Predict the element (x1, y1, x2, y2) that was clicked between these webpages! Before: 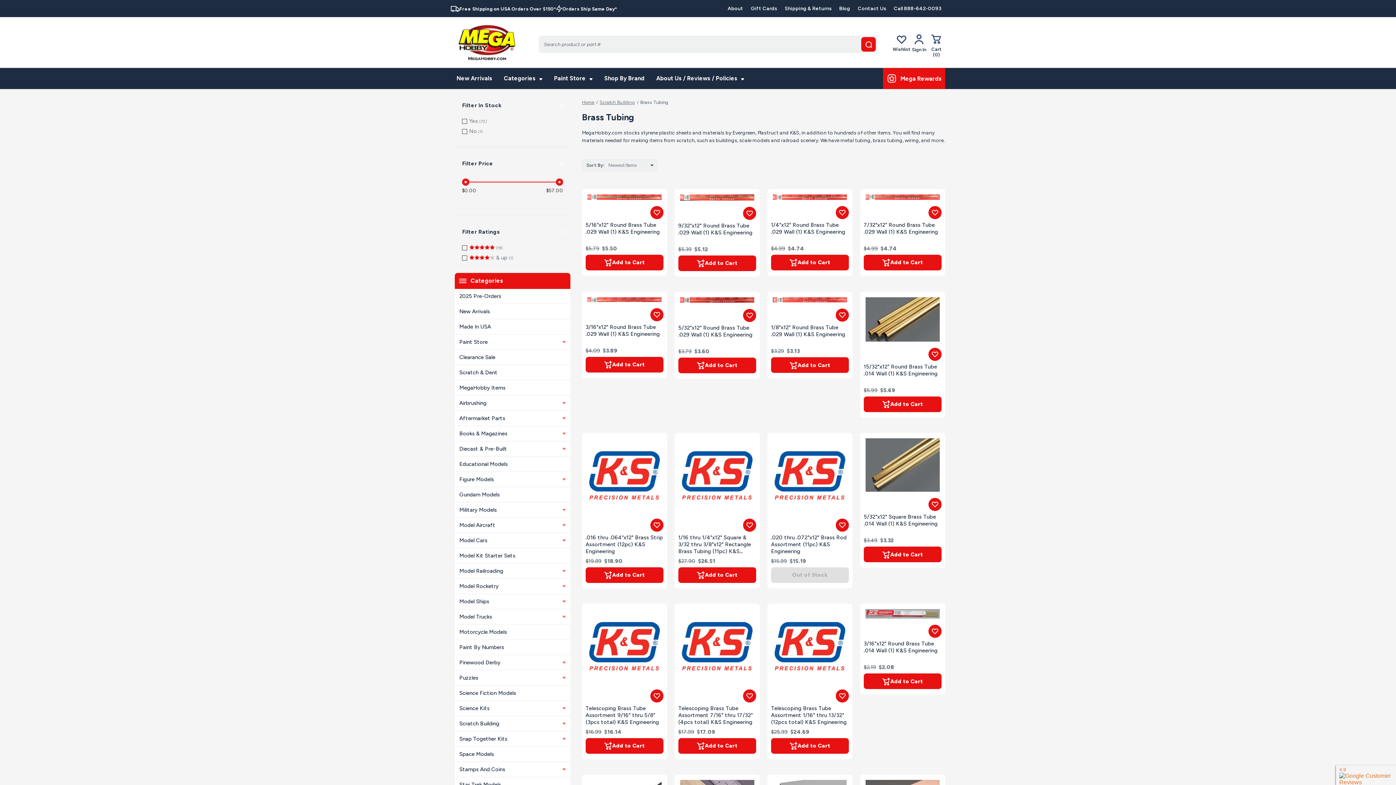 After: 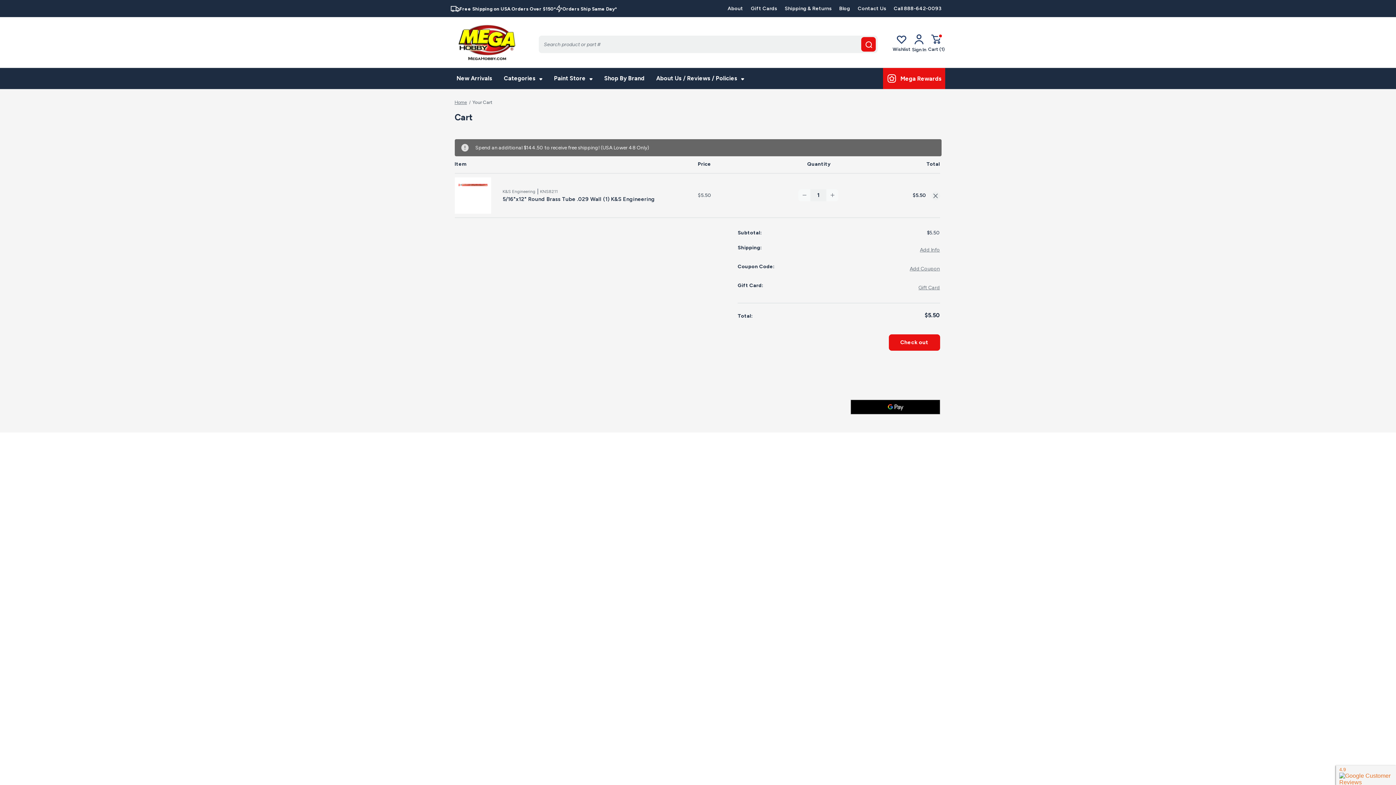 Action: label: Add to Cart bbox: (585, 254, 663, 270)